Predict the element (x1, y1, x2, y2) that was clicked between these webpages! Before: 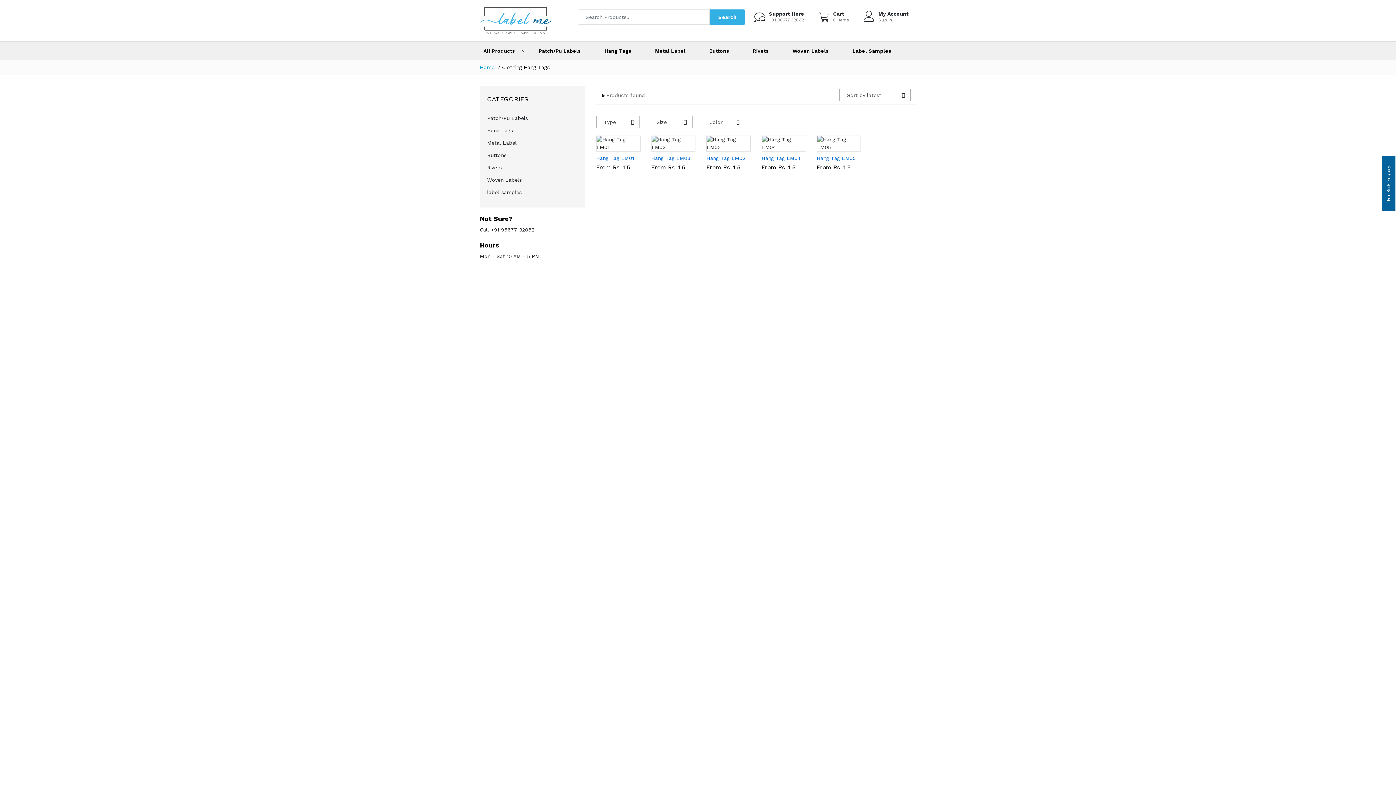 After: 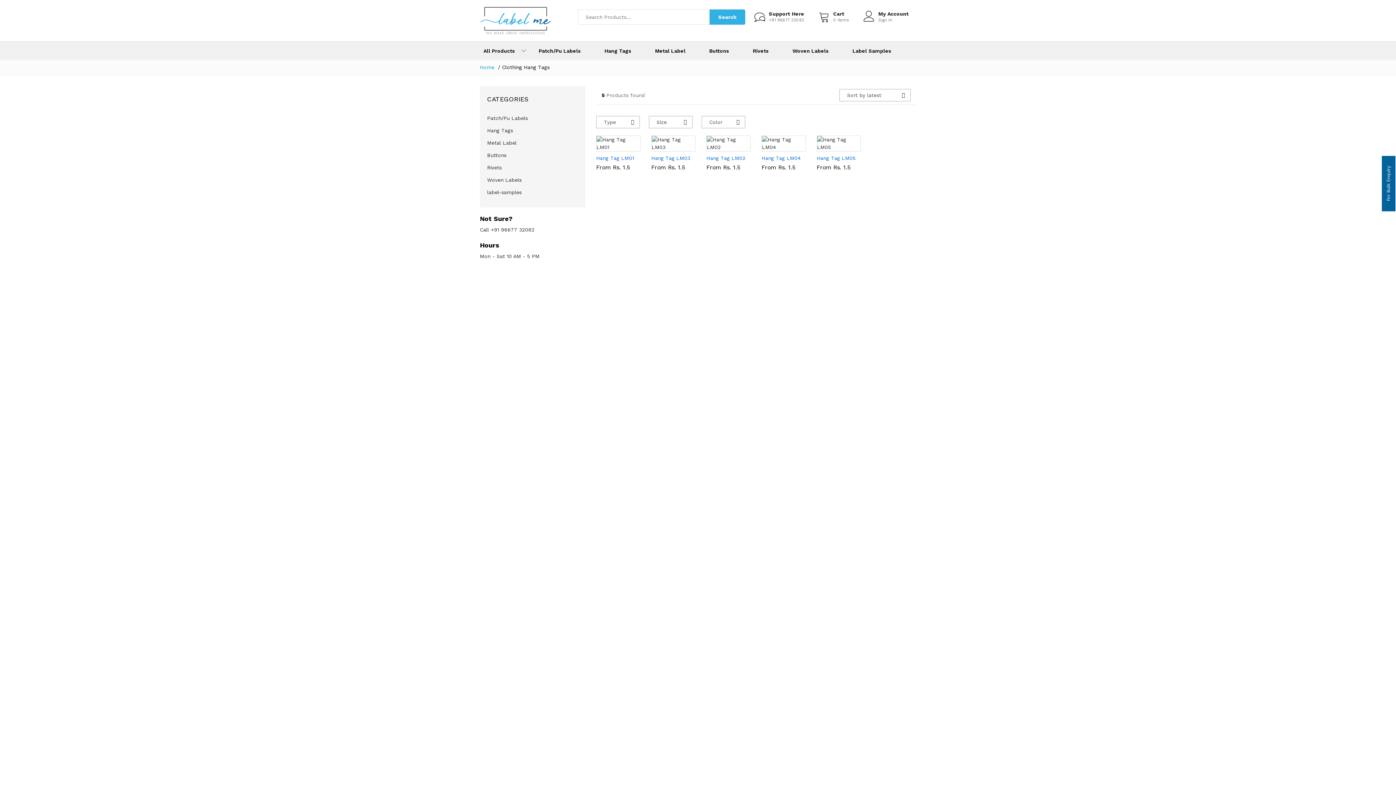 Action: bbox: (769, 17, 804, 23) label: +91 96677 32082